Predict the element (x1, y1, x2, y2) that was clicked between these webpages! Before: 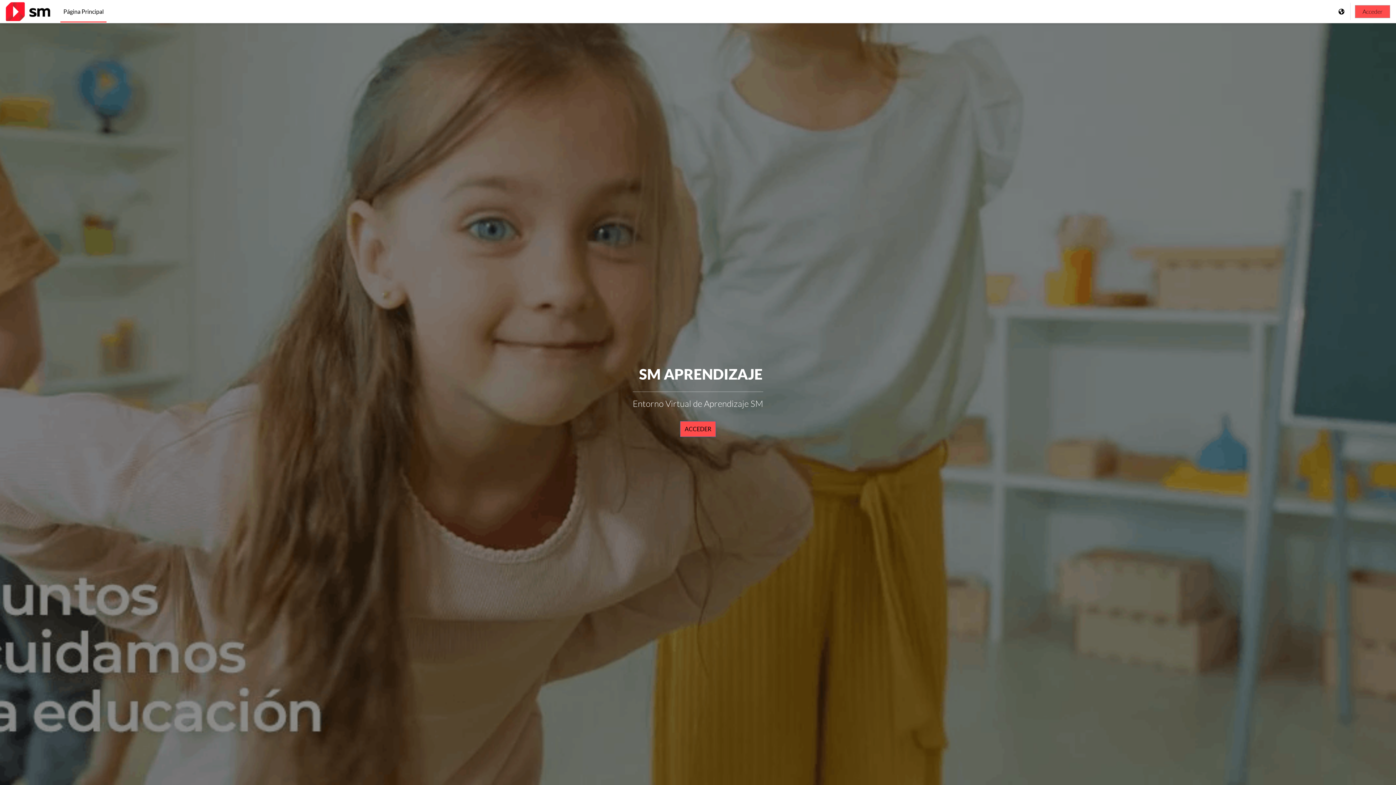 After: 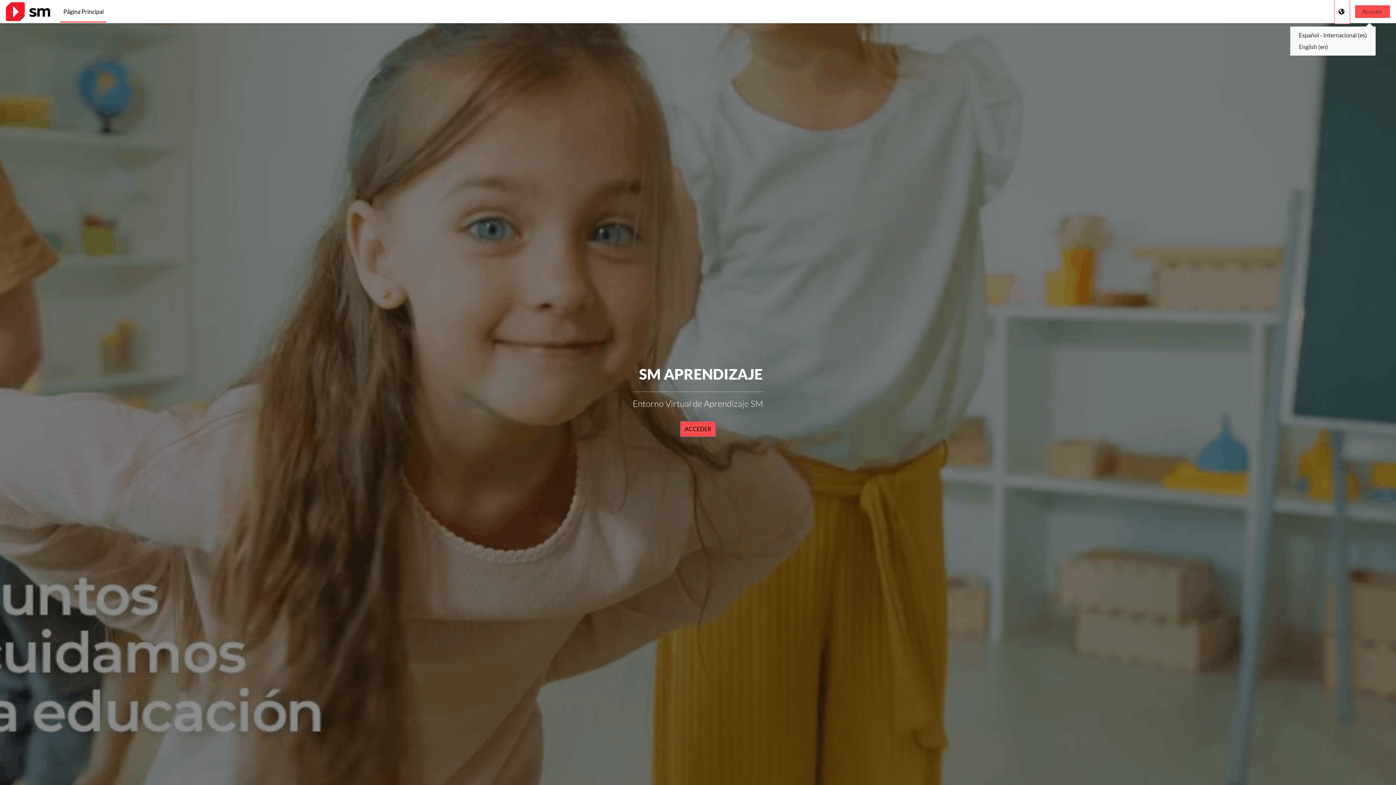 Action: bbox: (1336, 0, 1349, 22) label: Mostrar menú de idioma